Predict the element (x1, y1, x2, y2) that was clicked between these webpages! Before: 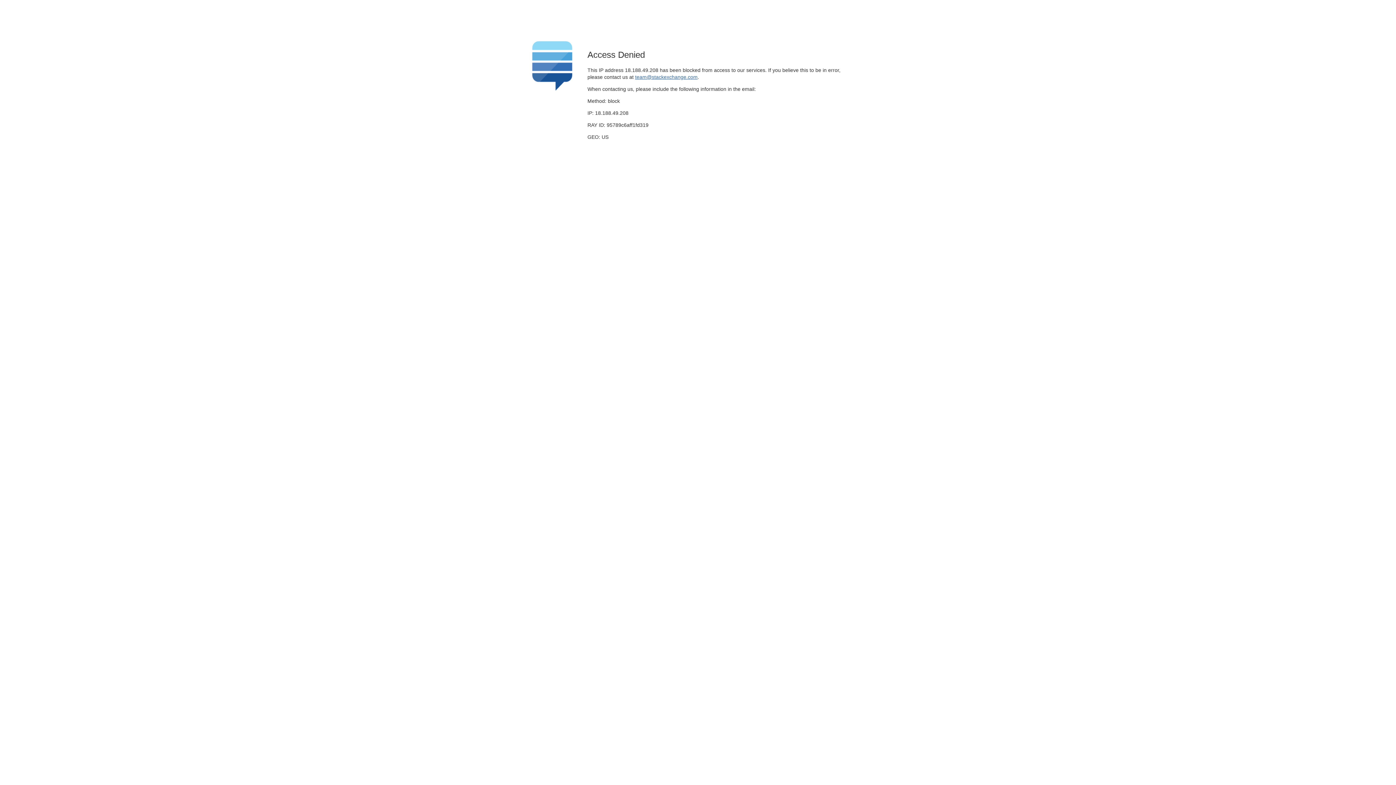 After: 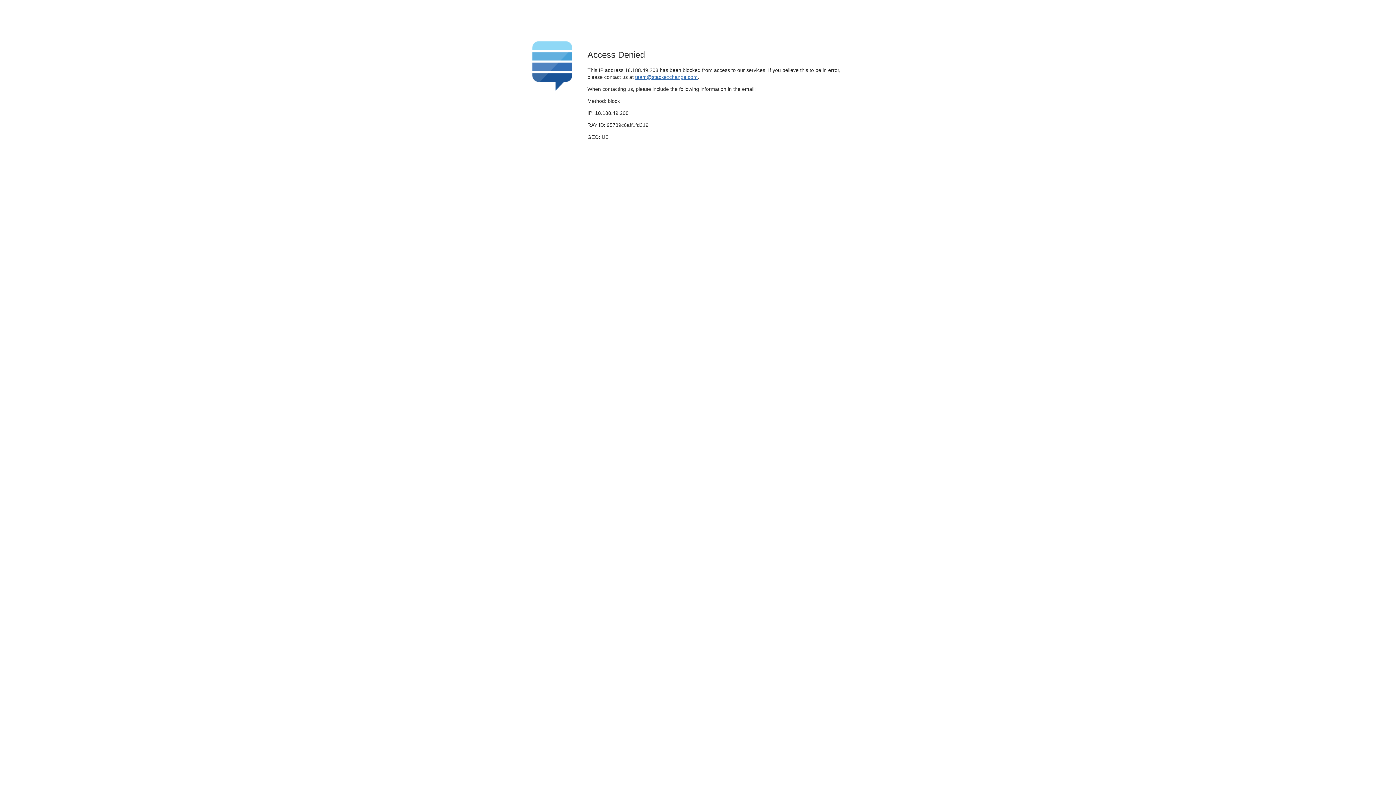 Action: label: team@stackexchange.com bbox: (635, 74, 697, 79)